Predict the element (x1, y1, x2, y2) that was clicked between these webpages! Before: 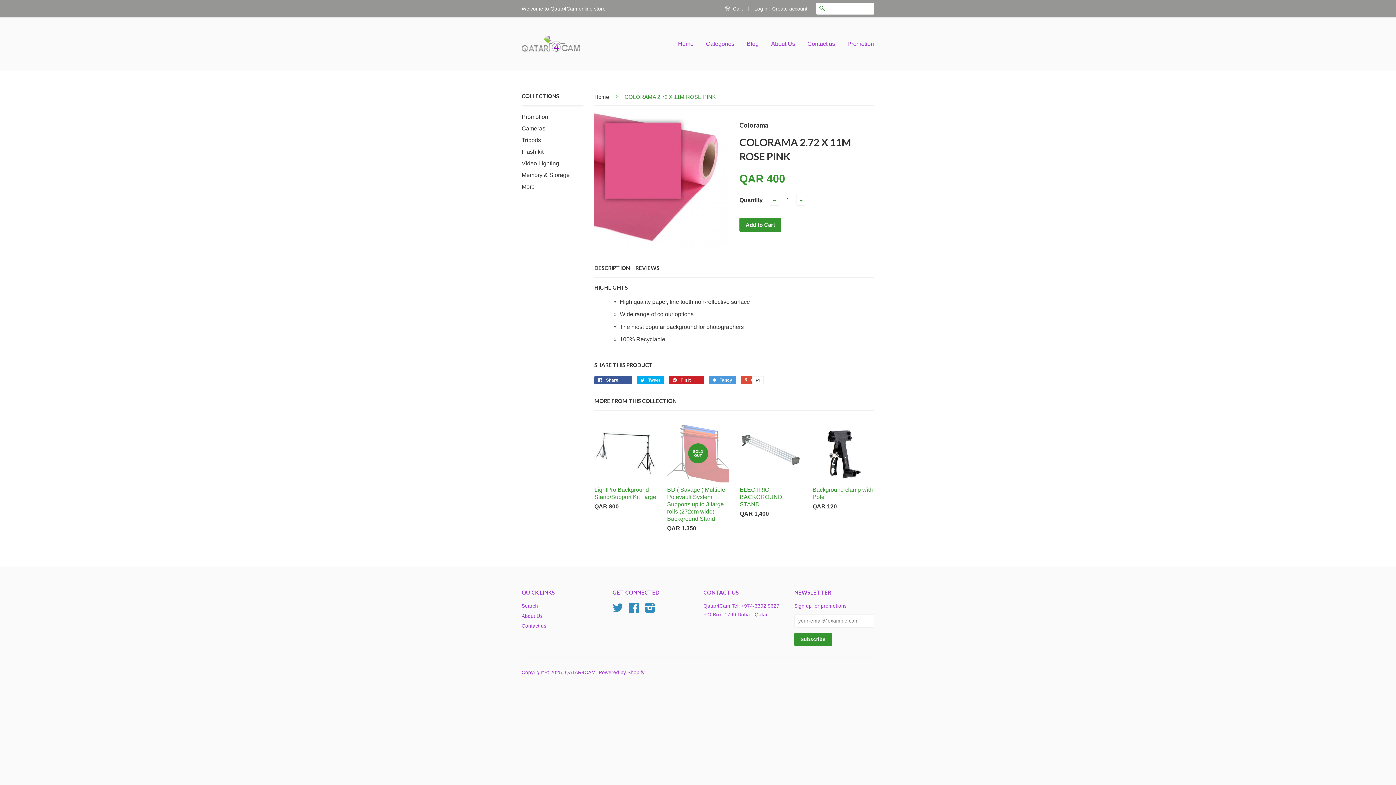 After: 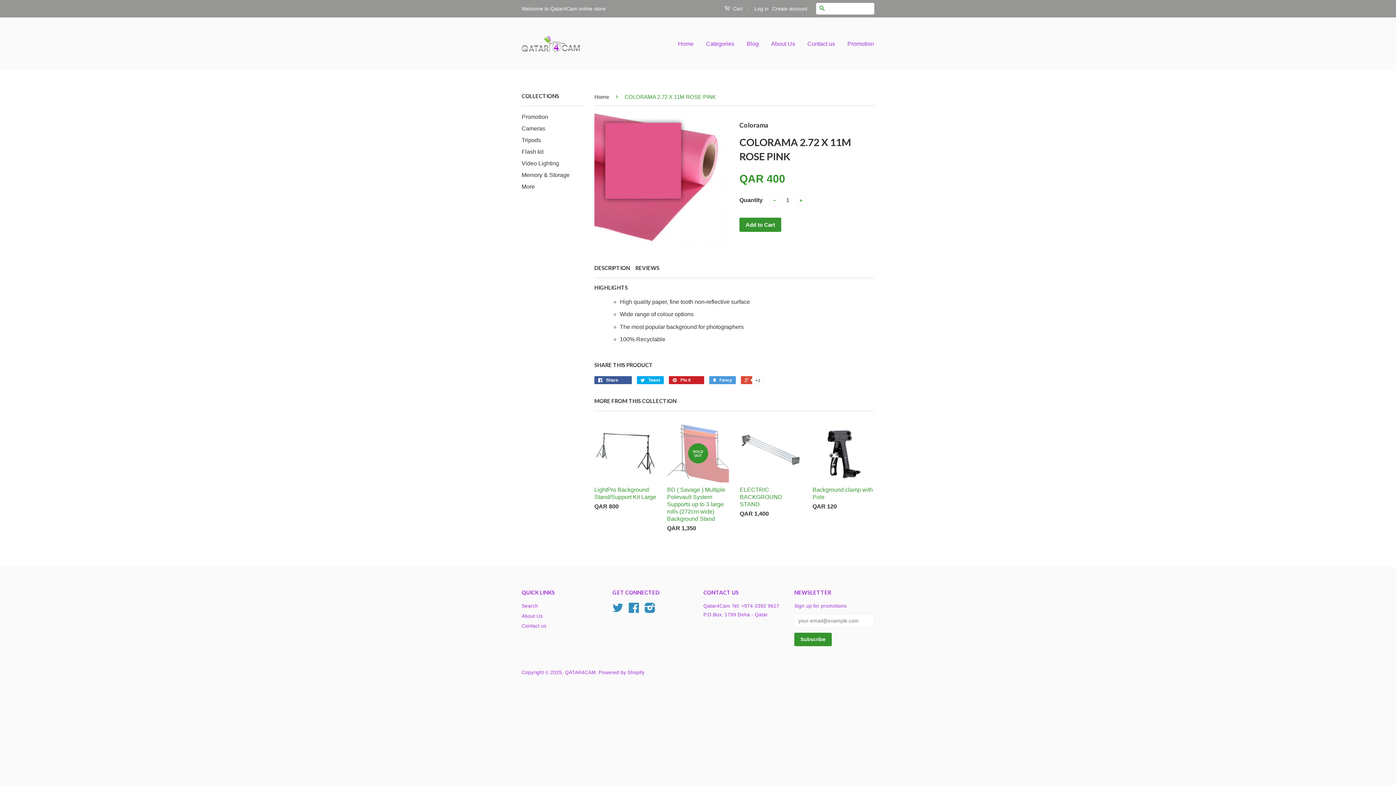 Action: bbox: (594, 264, 630, 272) label: DESCRIPTION